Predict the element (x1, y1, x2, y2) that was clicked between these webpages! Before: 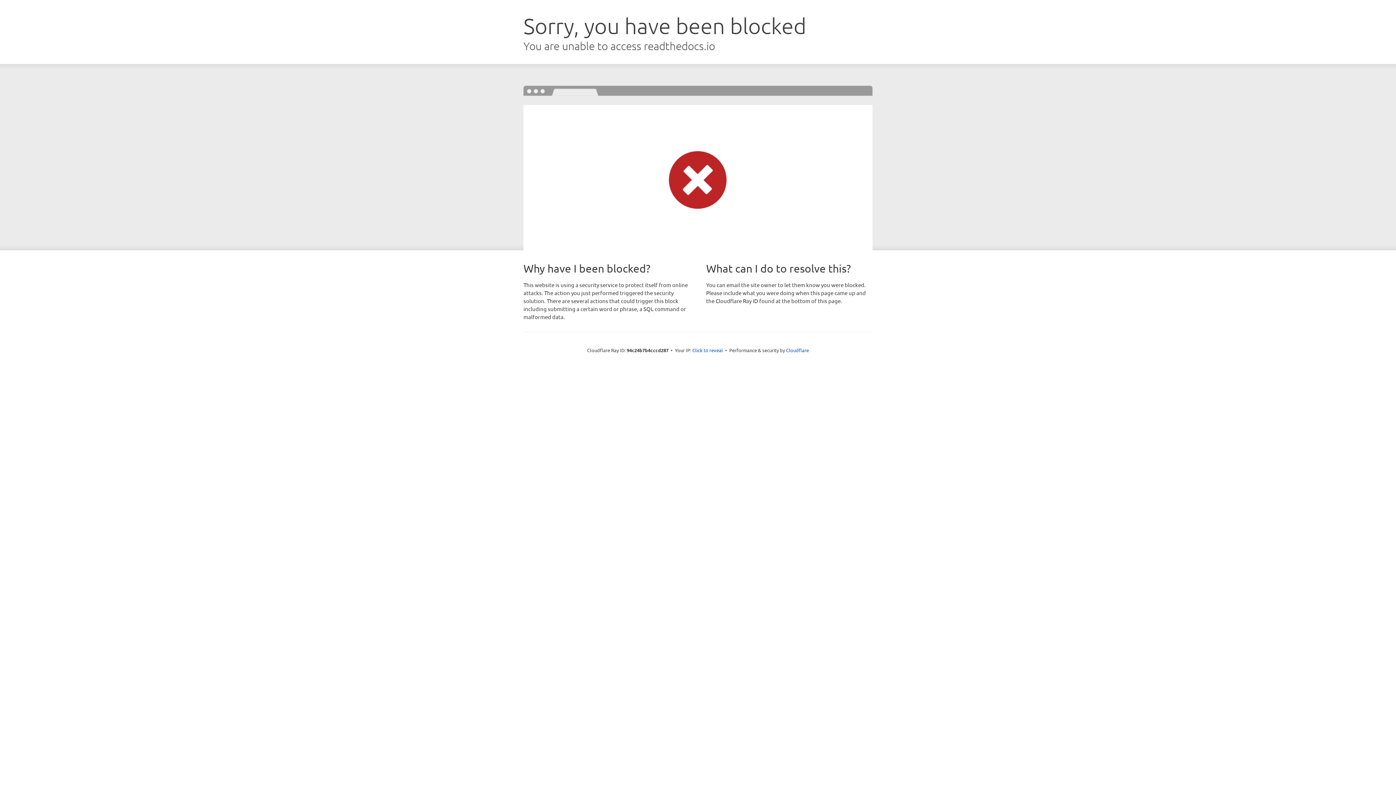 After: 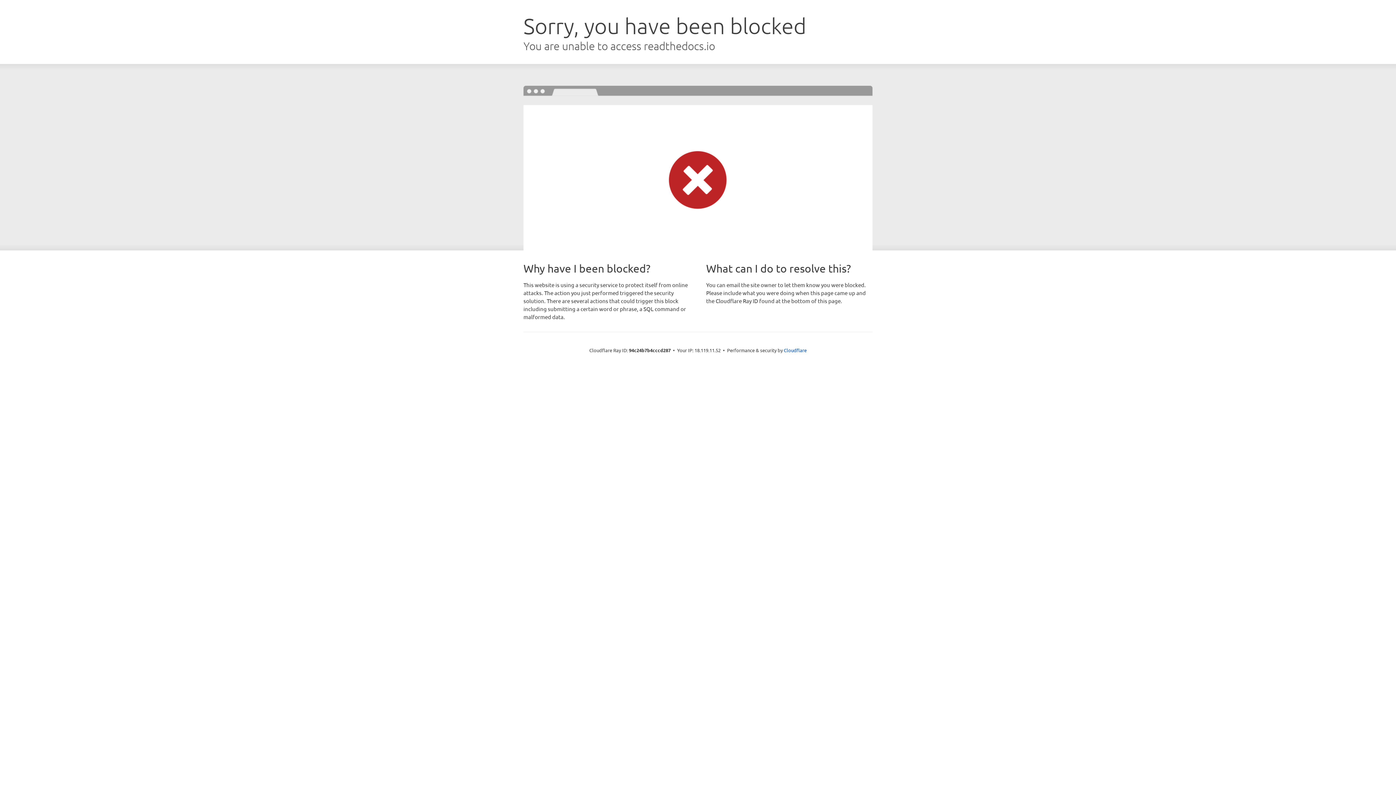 Action: label: Click to reveal bbox: (692, 346, 723, 353)